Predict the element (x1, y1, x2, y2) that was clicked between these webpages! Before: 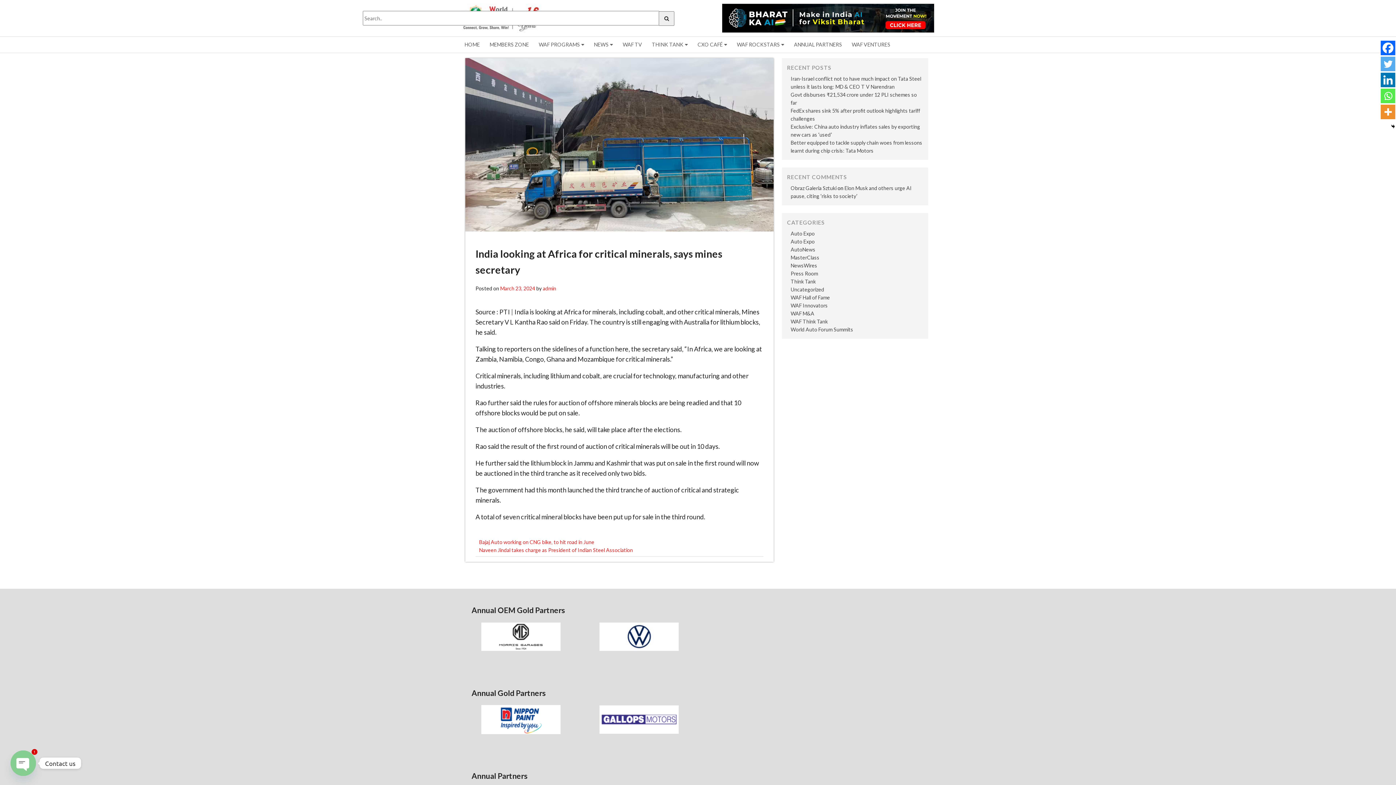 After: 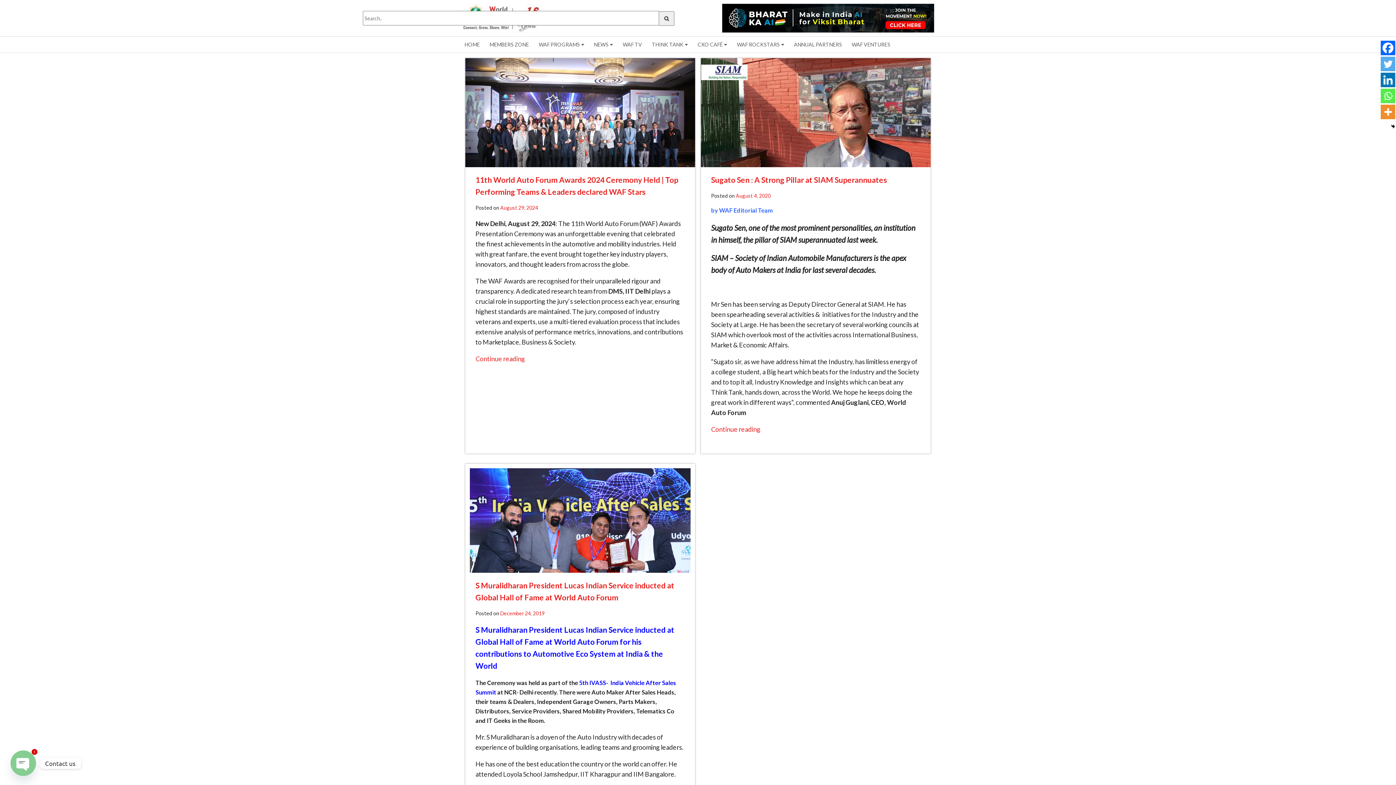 Action: bbox: (790, 294, 830, 300) label: WAF Hall of Fame